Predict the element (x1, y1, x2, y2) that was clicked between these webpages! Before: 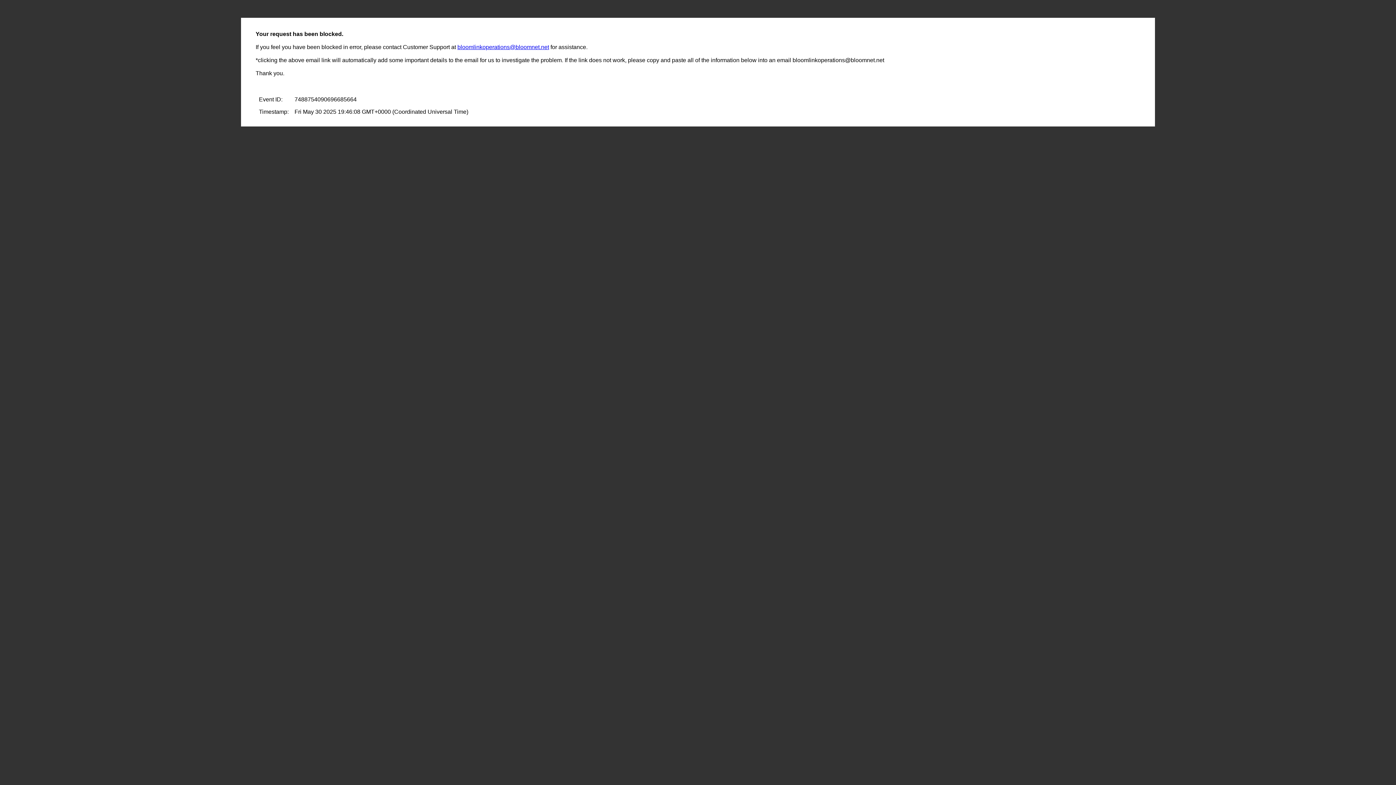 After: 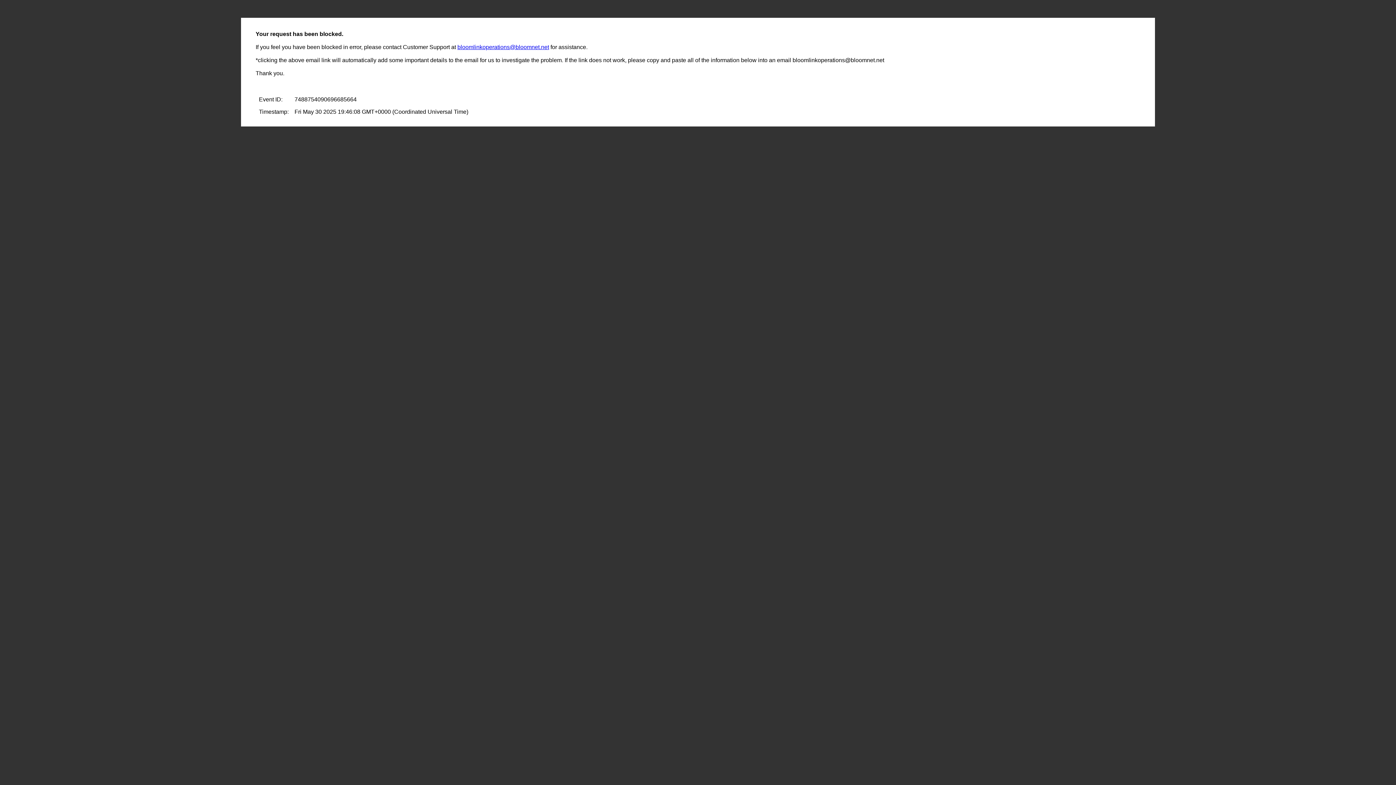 Action: label: bloomlinkoperations@bloomnet.net bbox: (457, 44, 549, 50)